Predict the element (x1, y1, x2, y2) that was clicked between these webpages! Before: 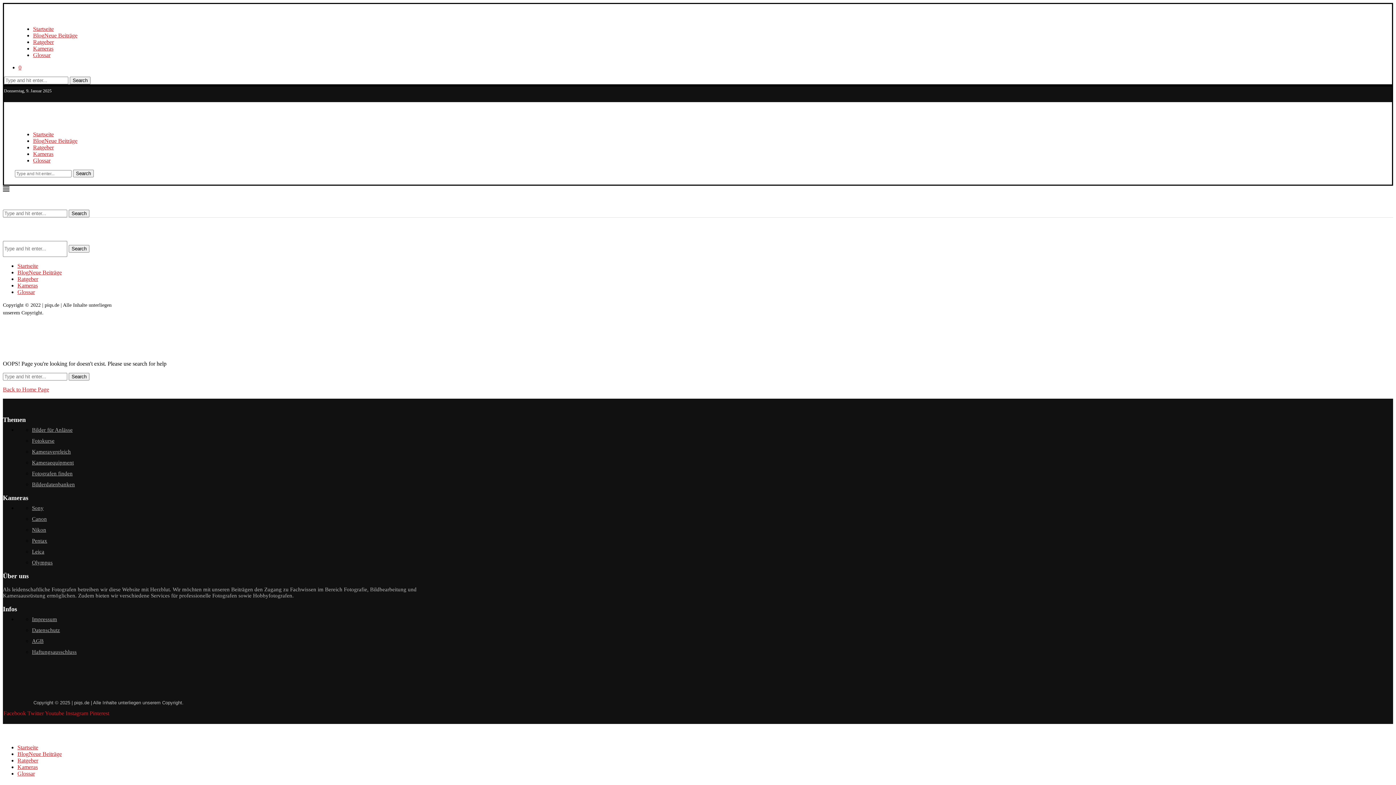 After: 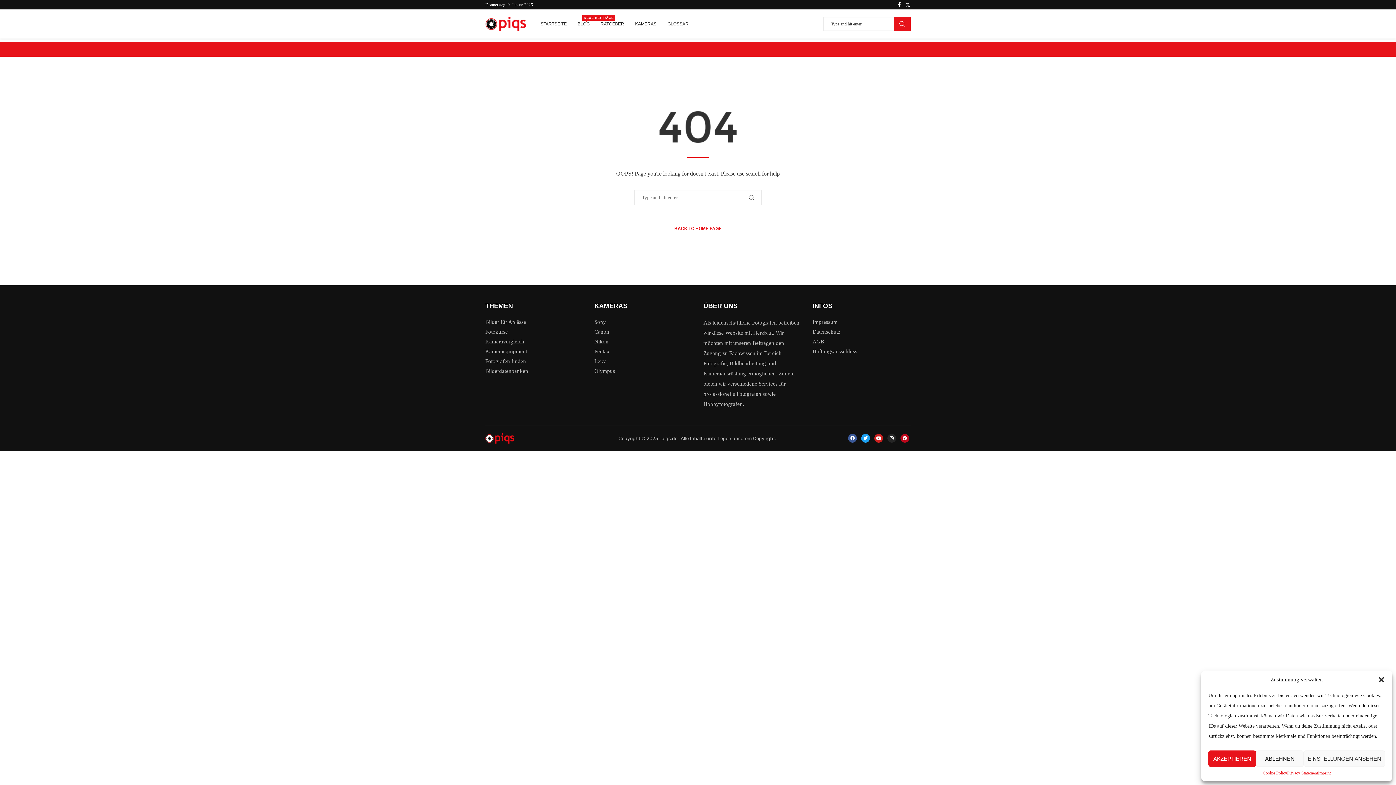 Action: label: Facebook  bbox: (3, 710, 27, 716)